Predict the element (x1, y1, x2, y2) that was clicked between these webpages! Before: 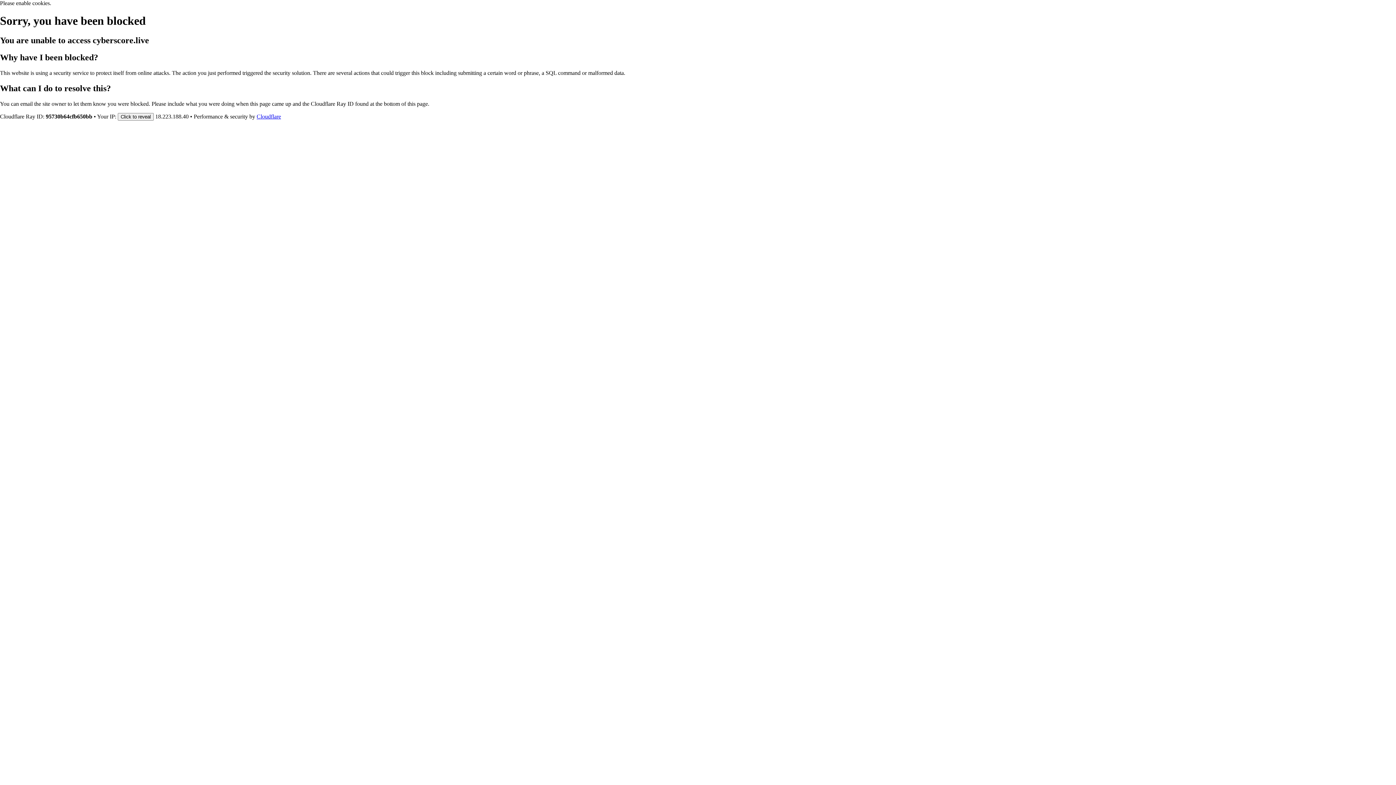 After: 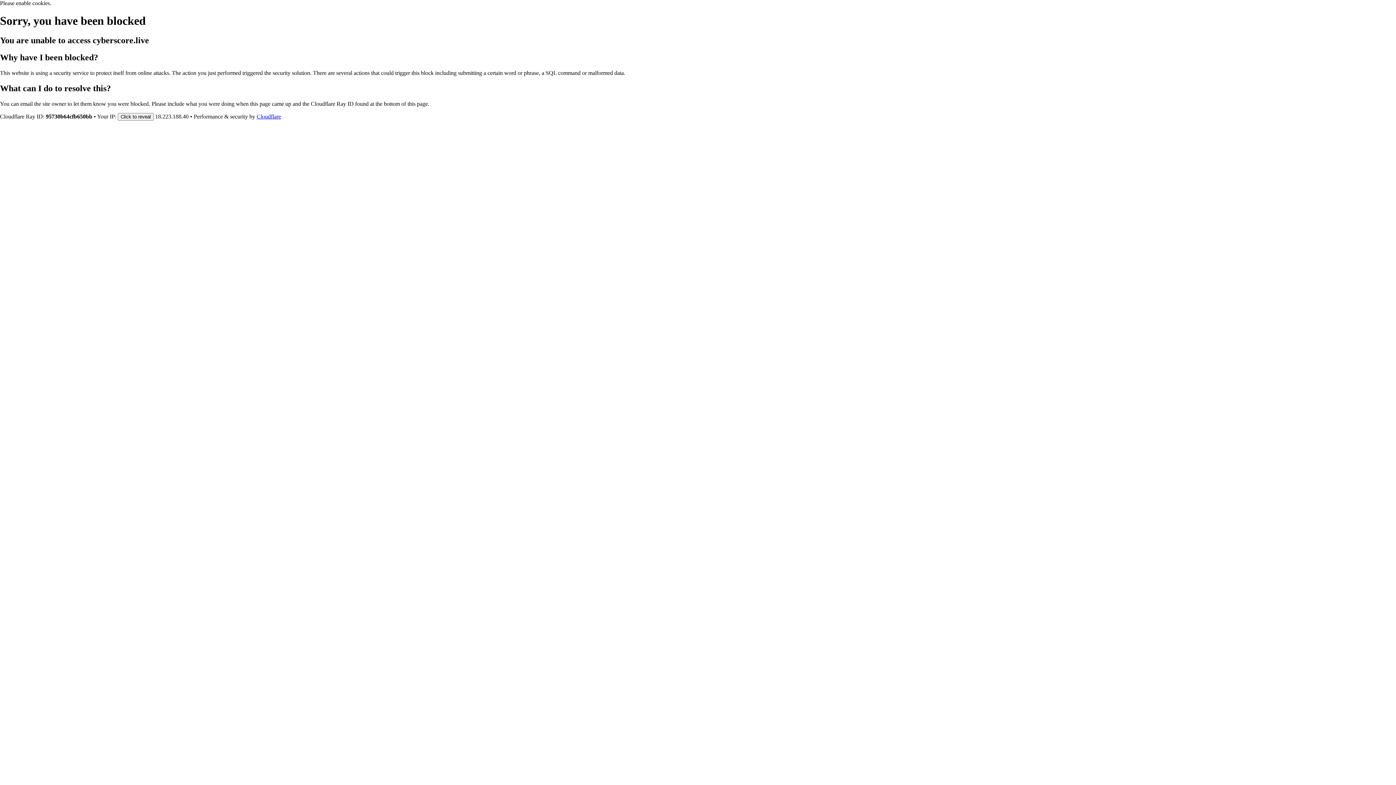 Action: bbox: (256, 113, 281, 119) label: Cloudflare